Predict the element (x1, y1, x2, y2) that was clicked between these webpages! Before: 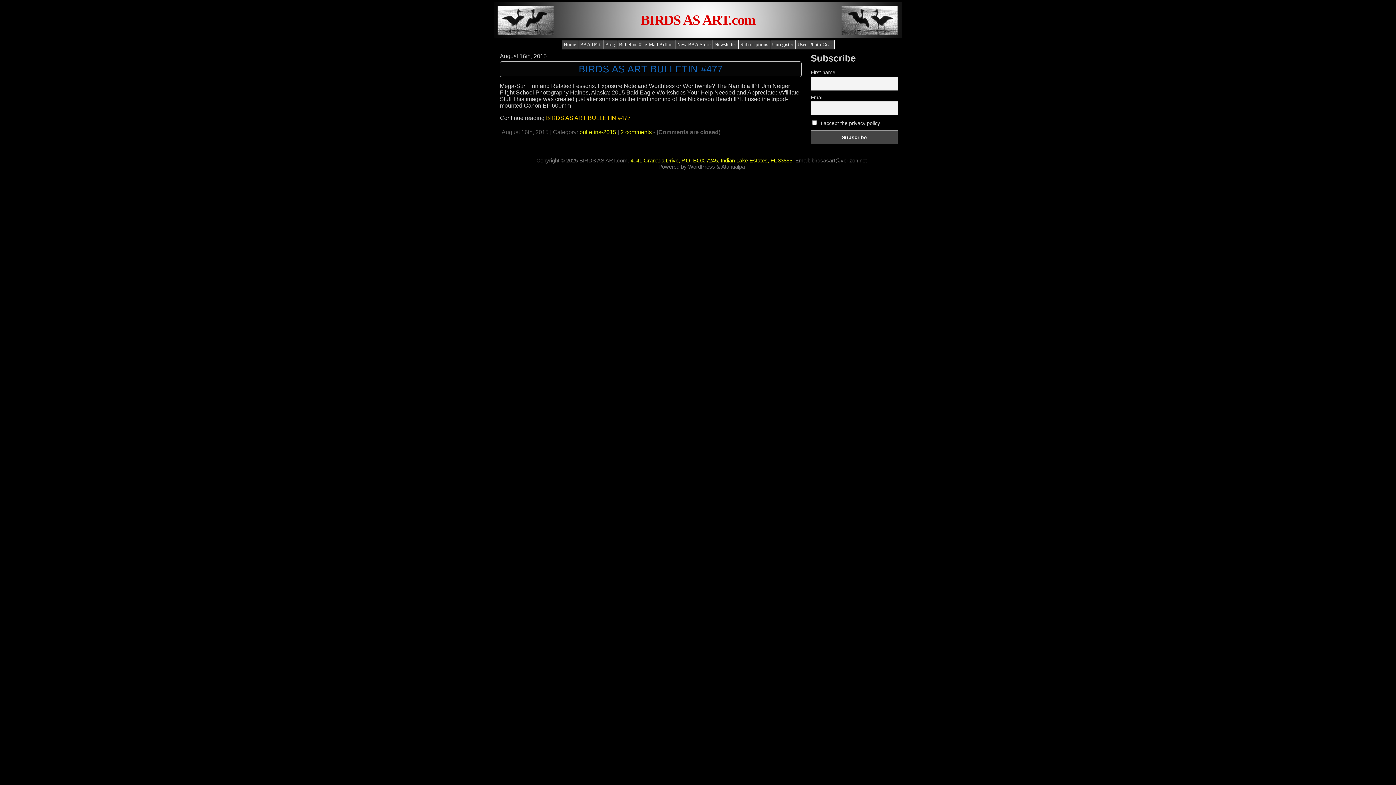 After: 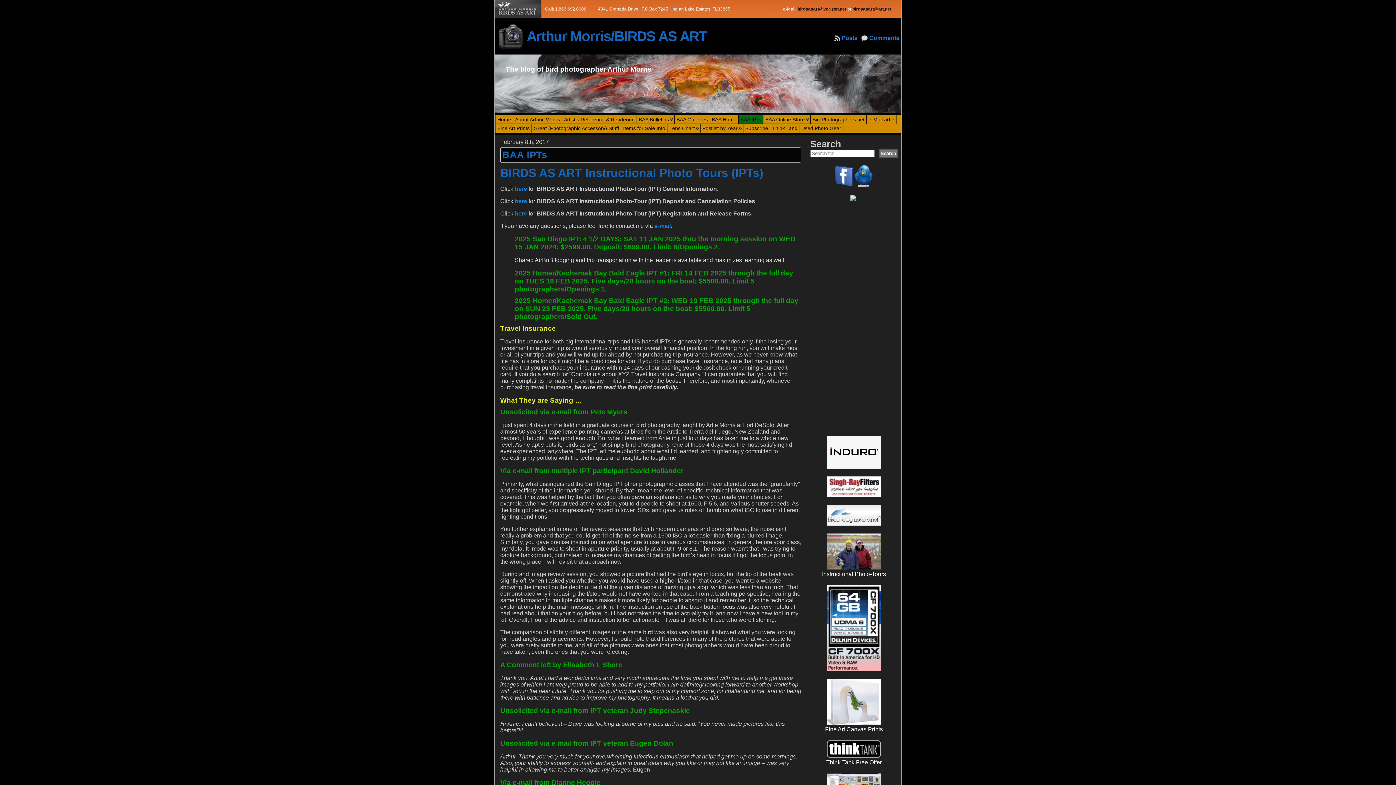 Action: bbox: (578, 40, 603, 49) label: BAA IPTs